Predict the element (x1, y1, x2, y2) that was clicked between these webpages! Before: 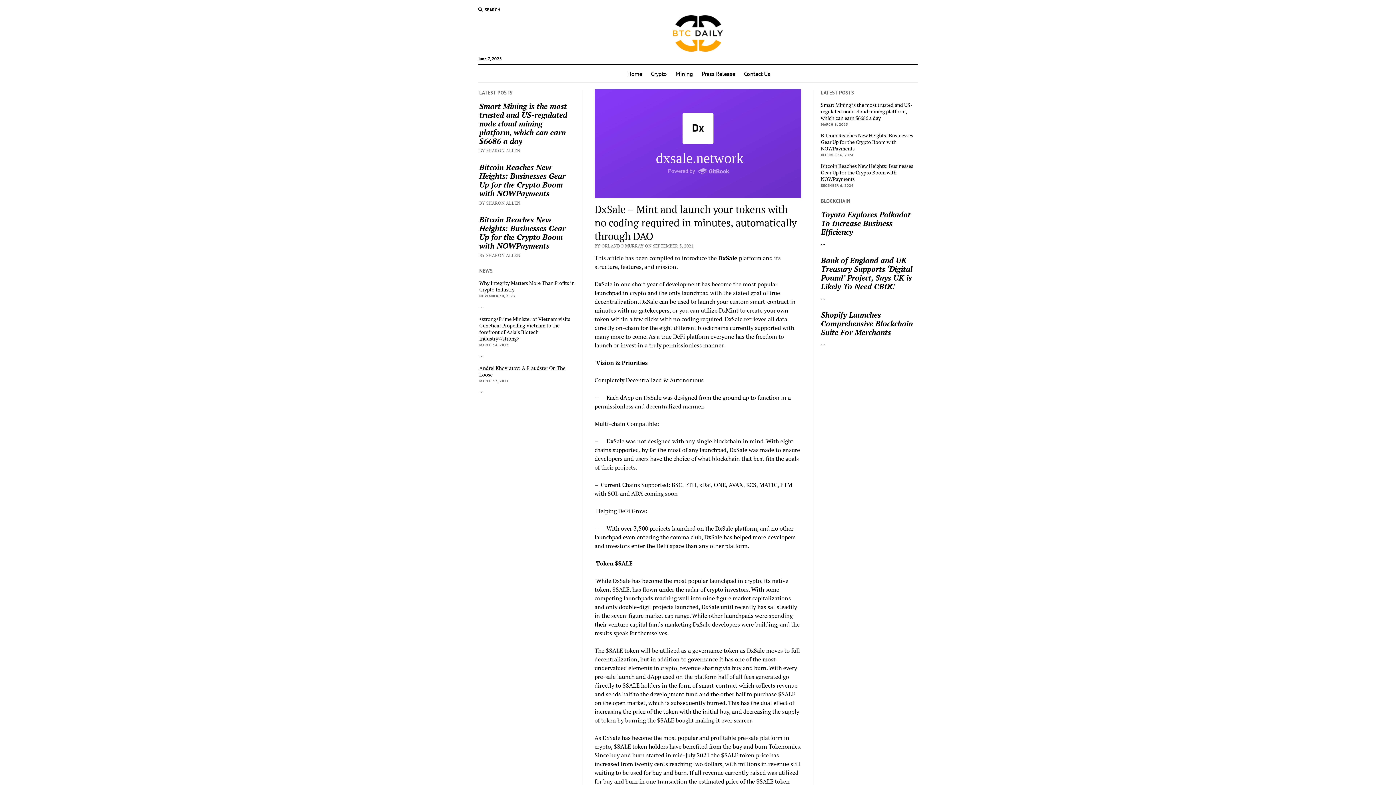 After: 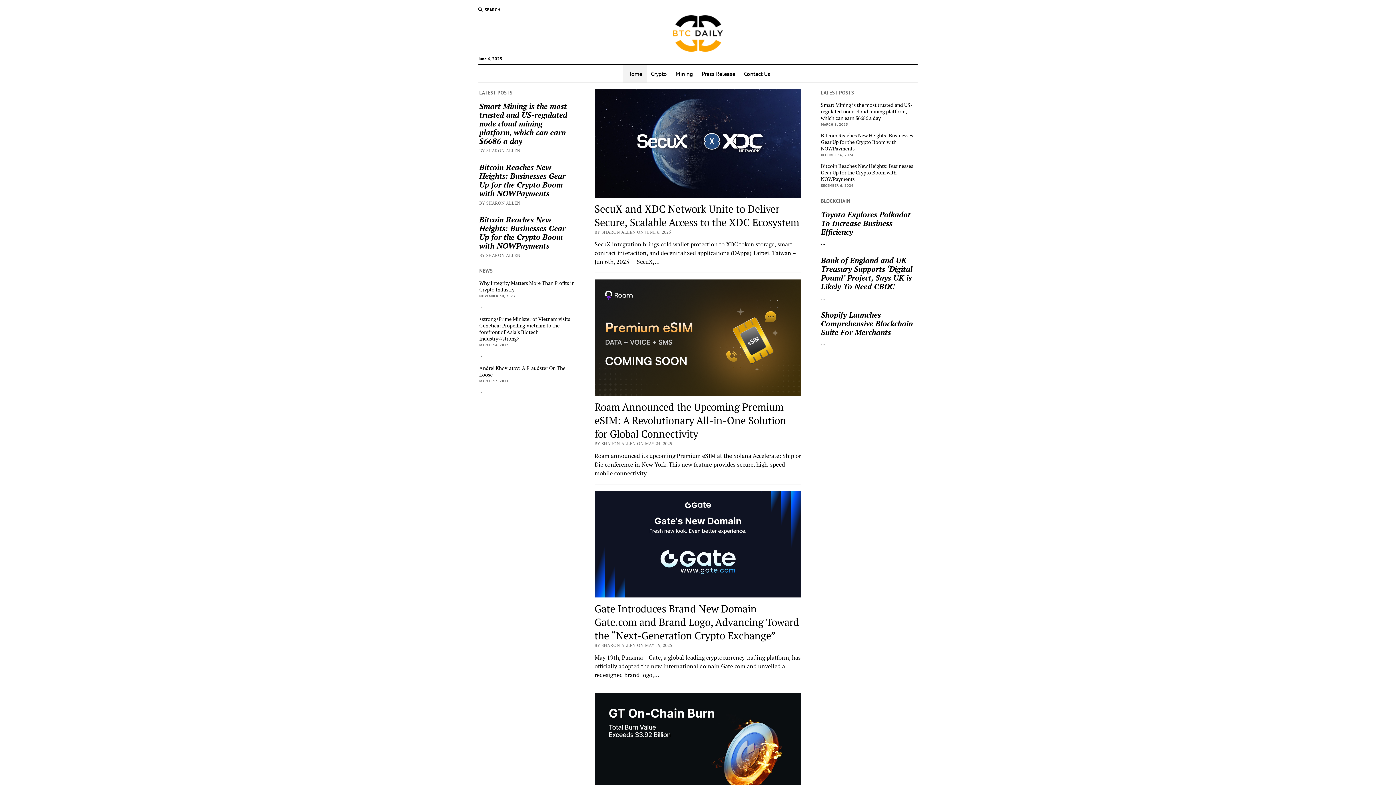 Action: bbox: (672, 37, 724, 55)